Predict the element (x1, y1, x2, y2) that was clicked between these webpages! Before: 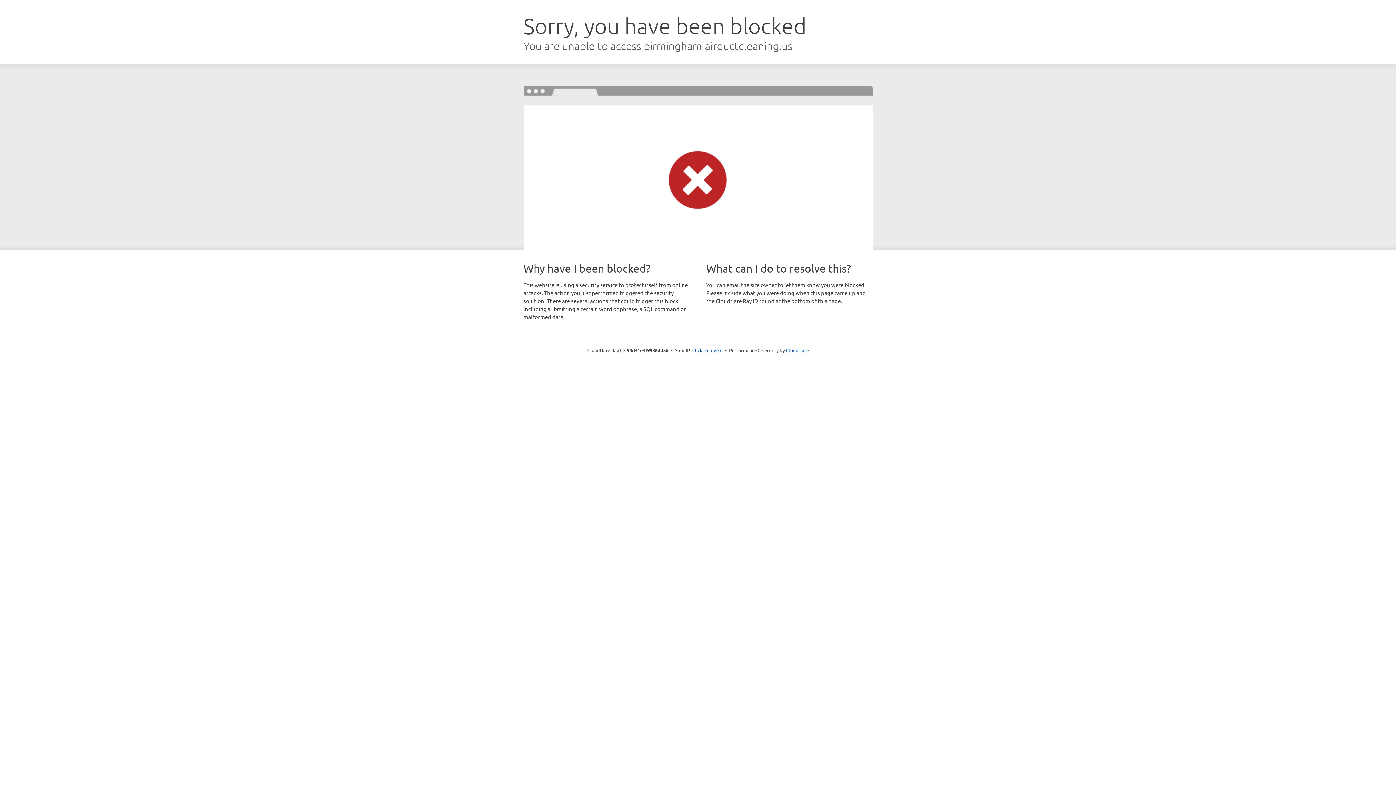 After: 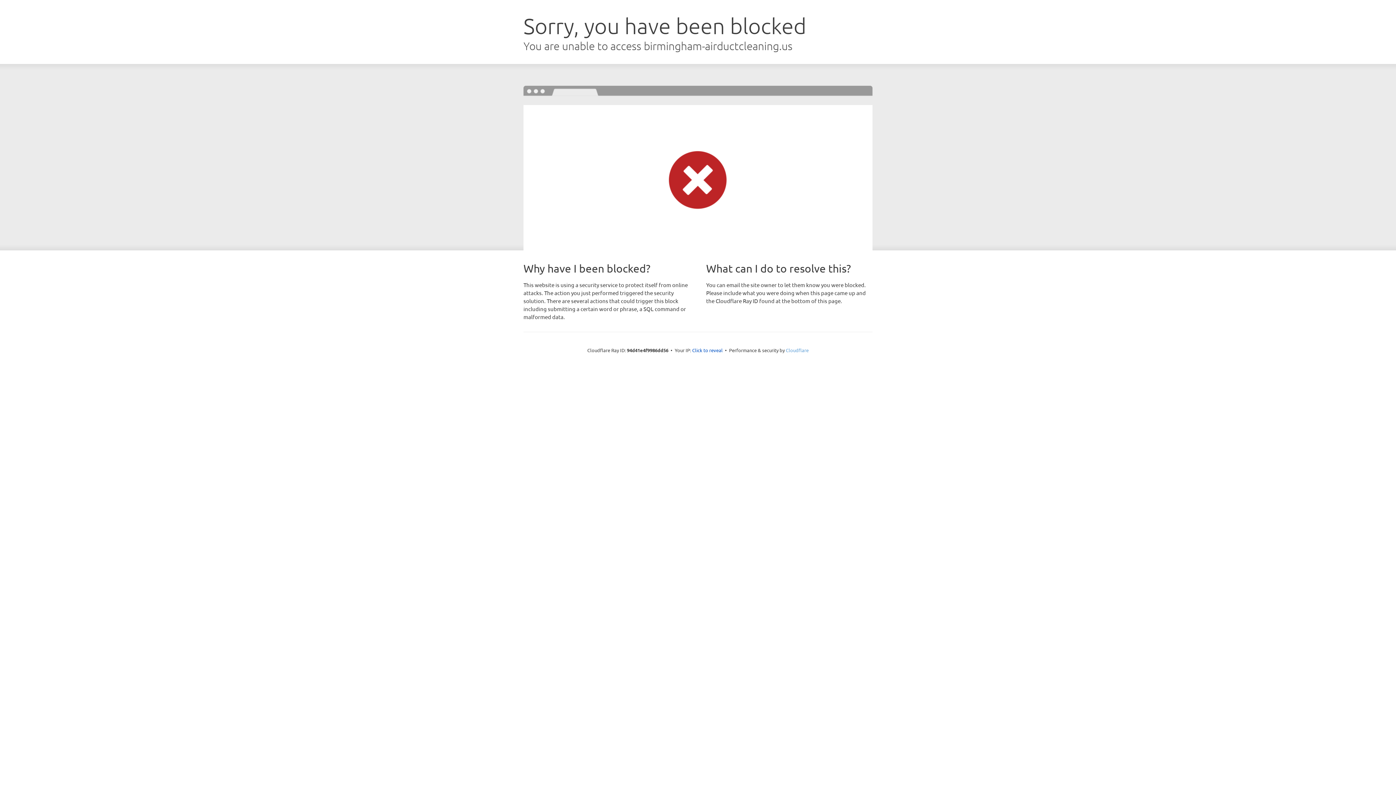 Action: label: Cloudflare bbox: (786, 347, 808, 353)